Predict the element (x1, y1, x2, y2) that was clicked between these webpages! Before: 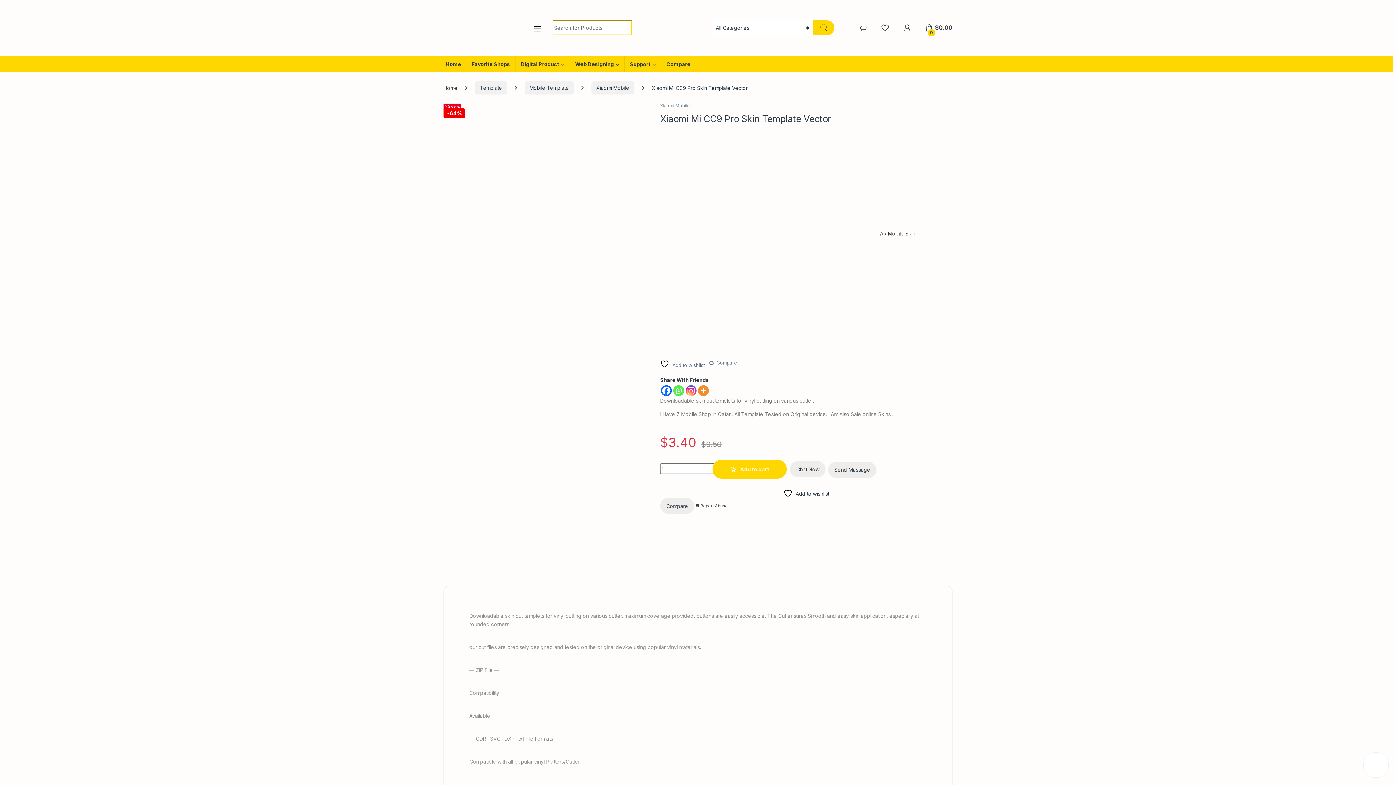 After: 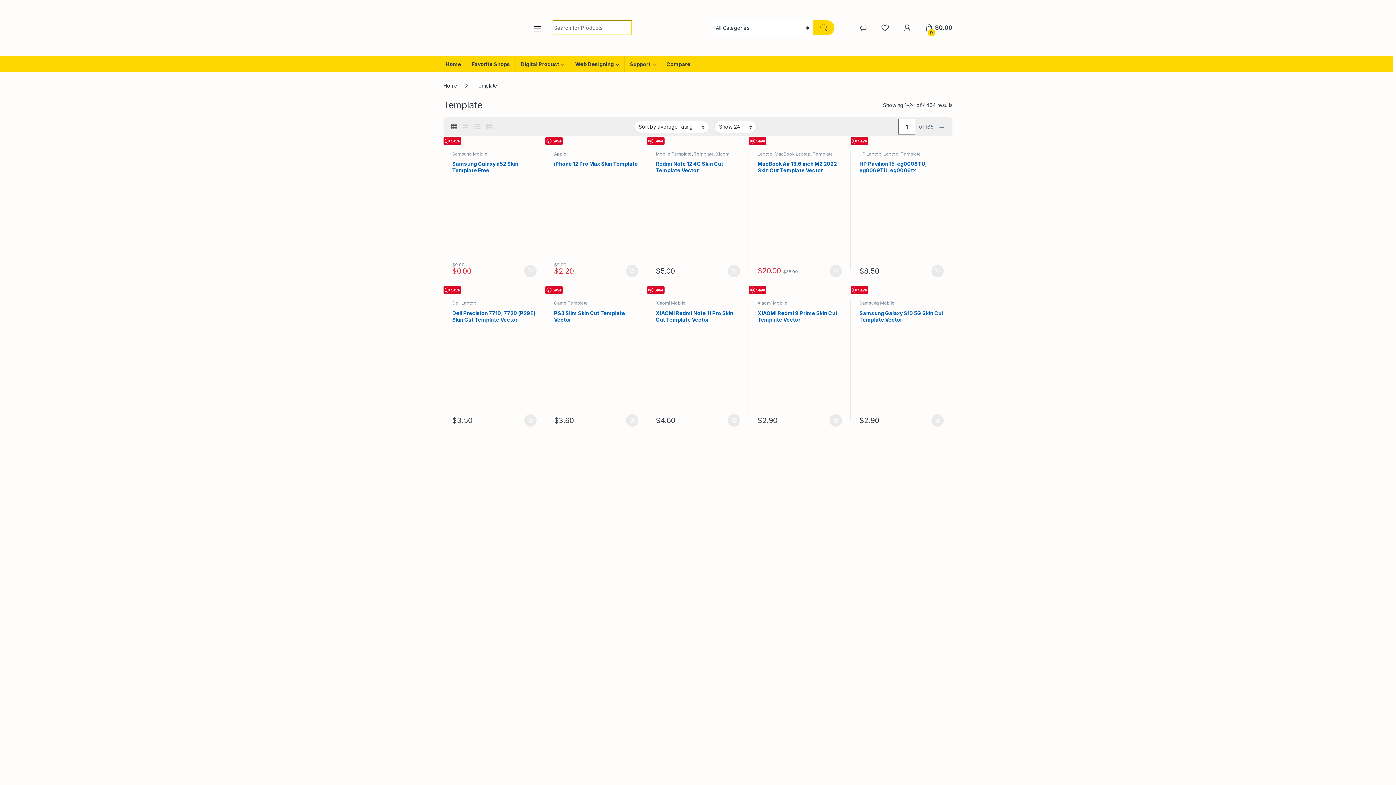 Action: label: Digital Product bbox: (515, 55, 569, 72)